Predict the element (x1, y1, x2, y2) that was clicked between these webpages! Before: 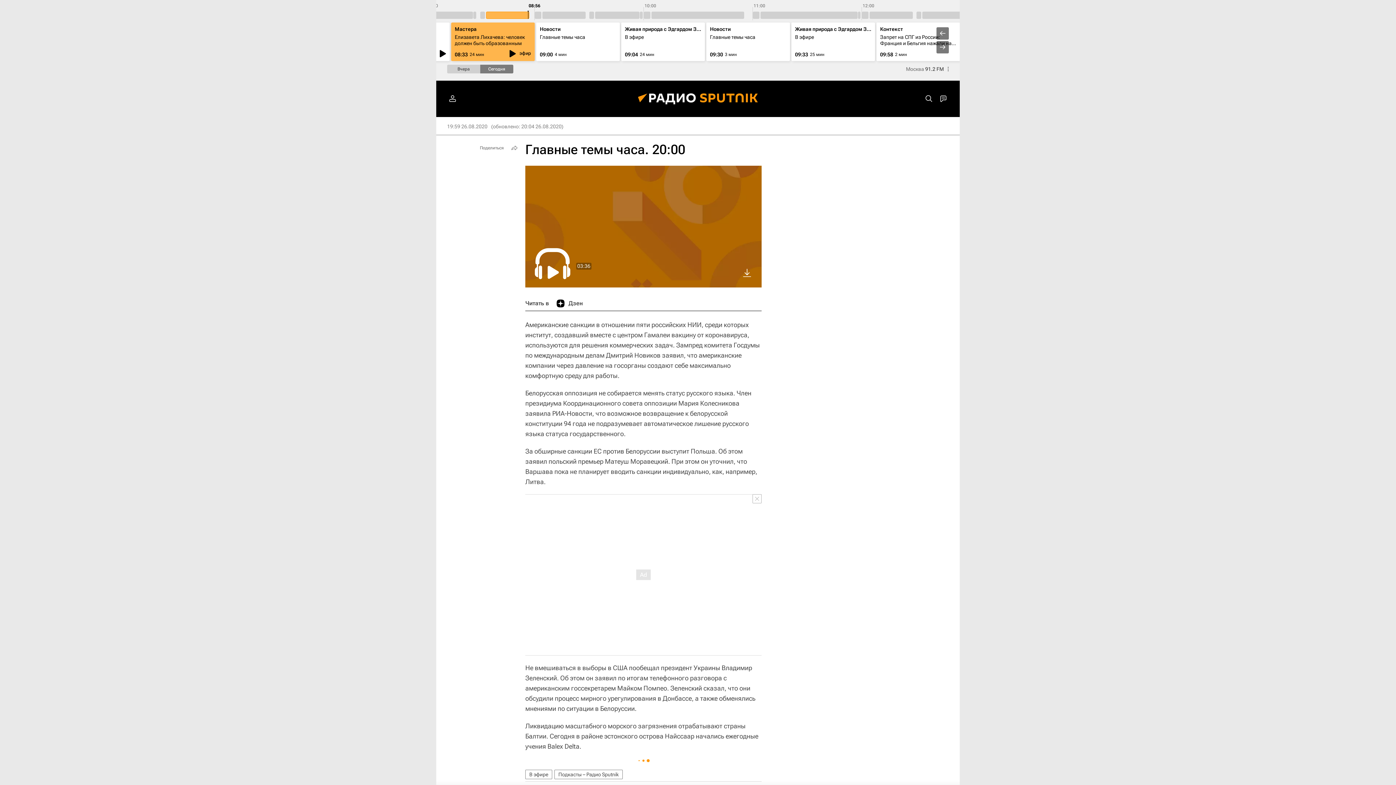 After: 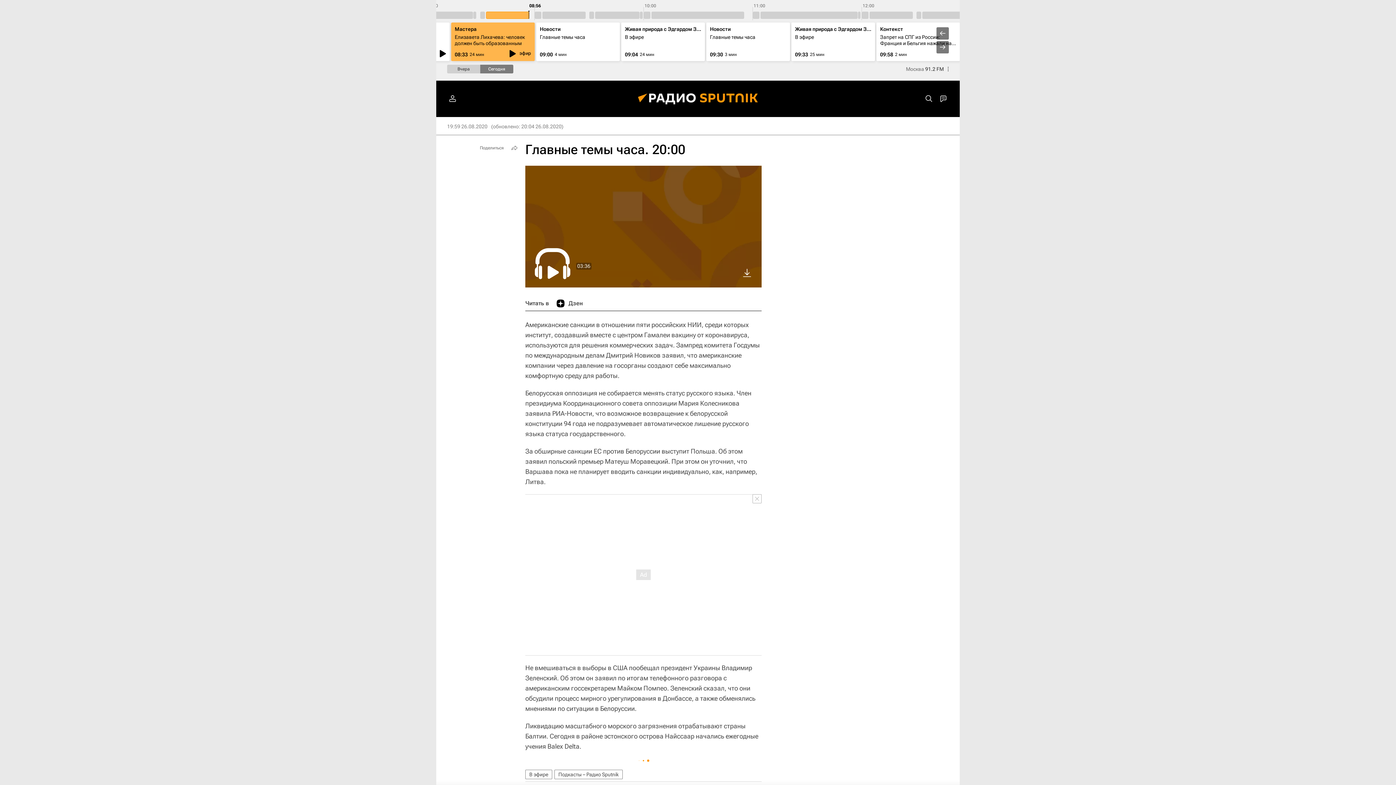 Action: bbox: (740, 265, 754, 284)